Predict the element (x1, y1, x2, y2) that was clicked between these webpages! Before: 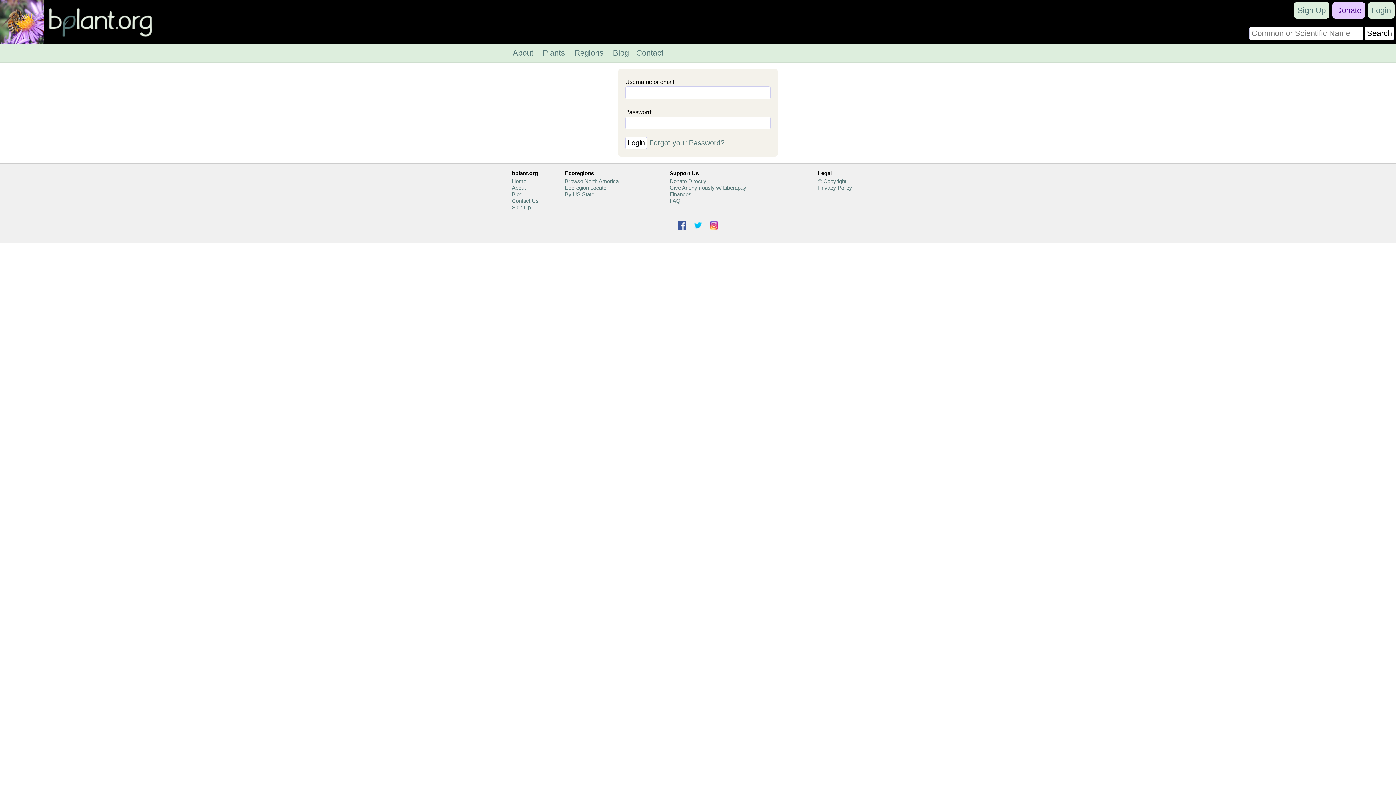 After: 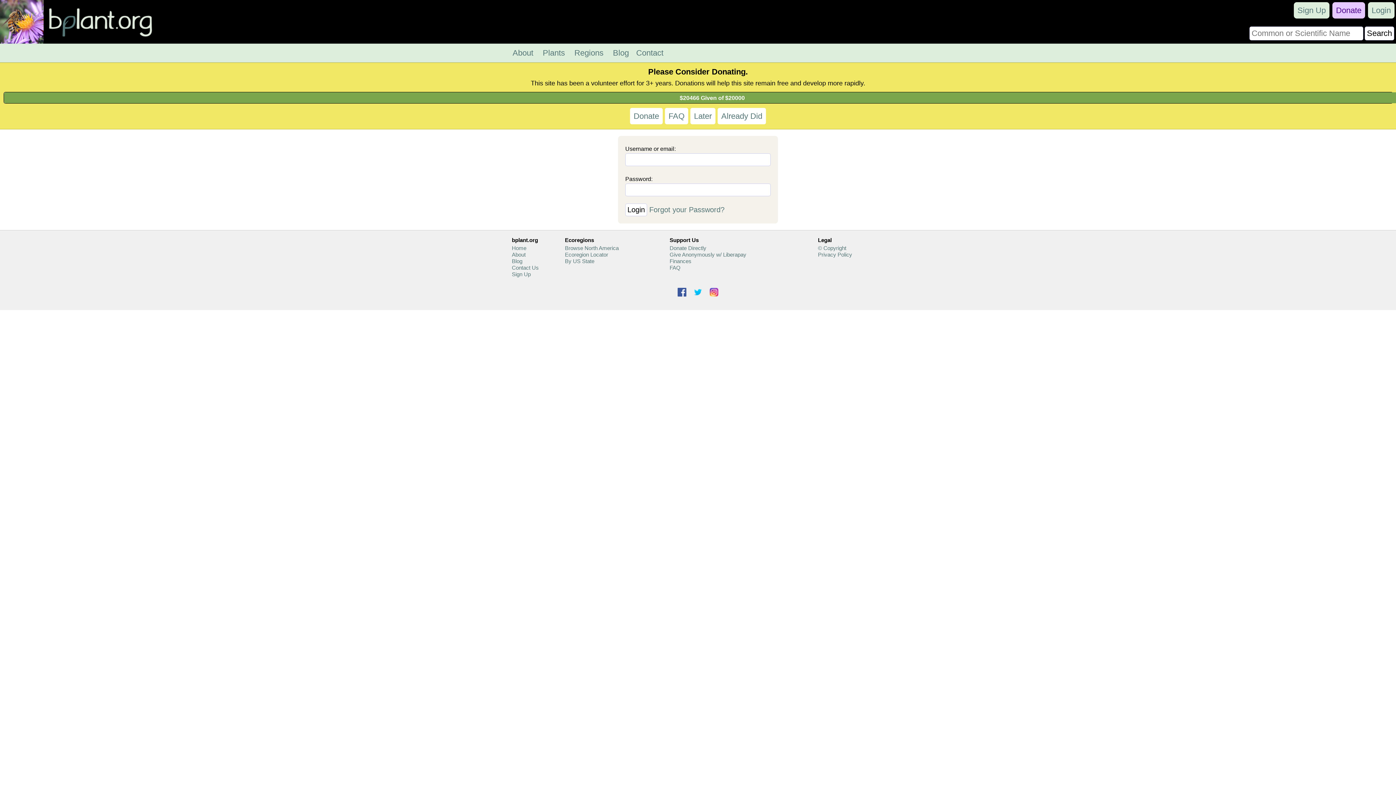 Action: label: Login bbox: (1368, 2, 1394, 18)